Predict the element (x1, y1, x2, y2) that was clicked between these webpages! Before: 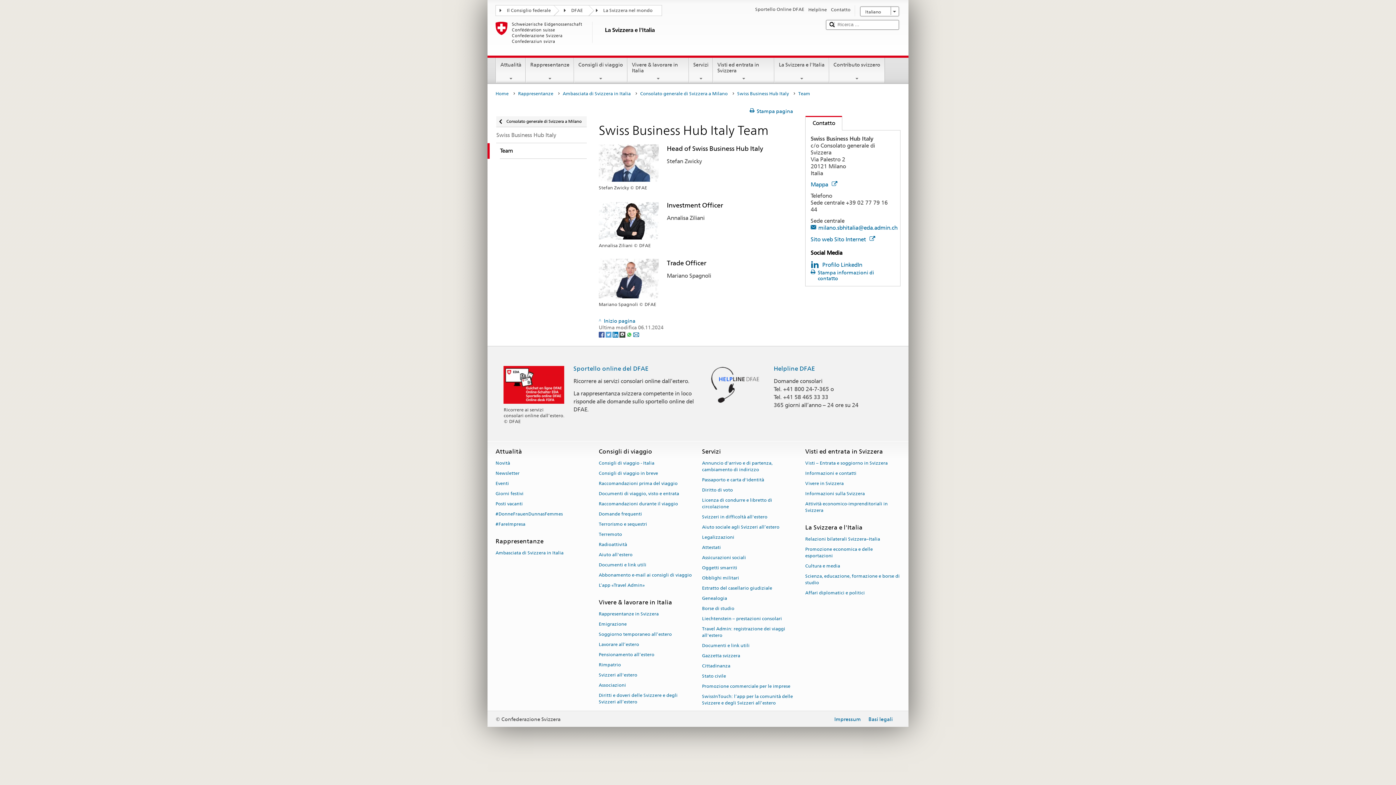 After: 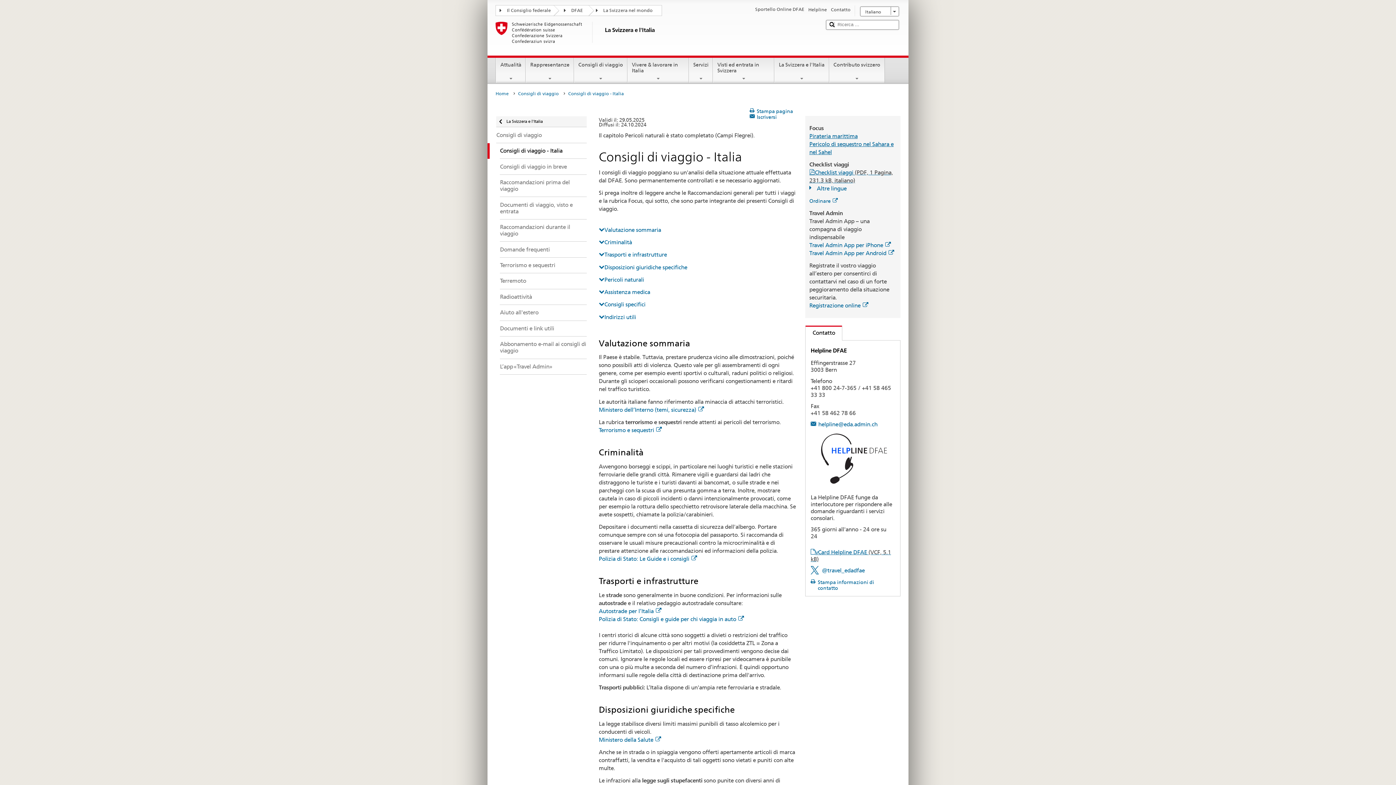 Action: bbox: (598, 458, 654, 468) label: Consigli di viaggio - Italia